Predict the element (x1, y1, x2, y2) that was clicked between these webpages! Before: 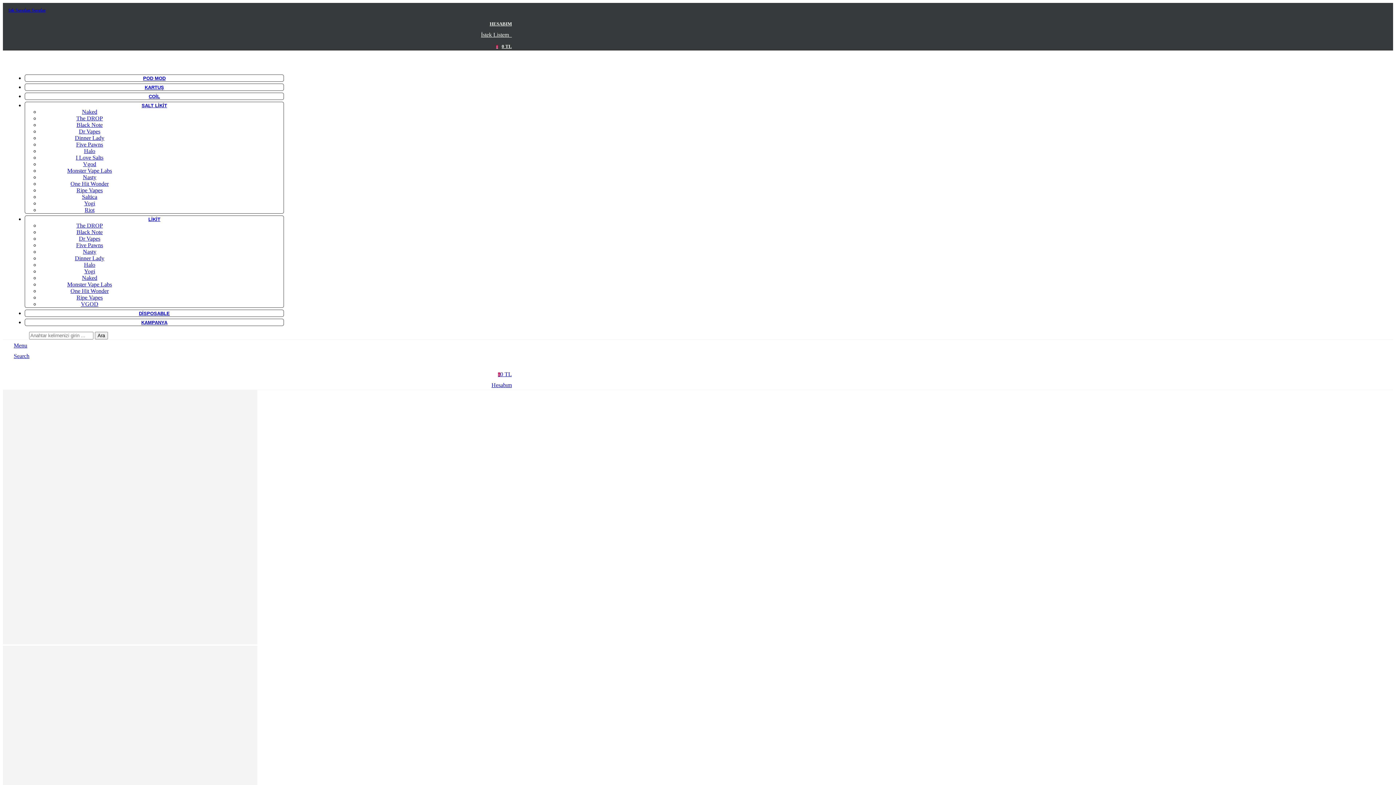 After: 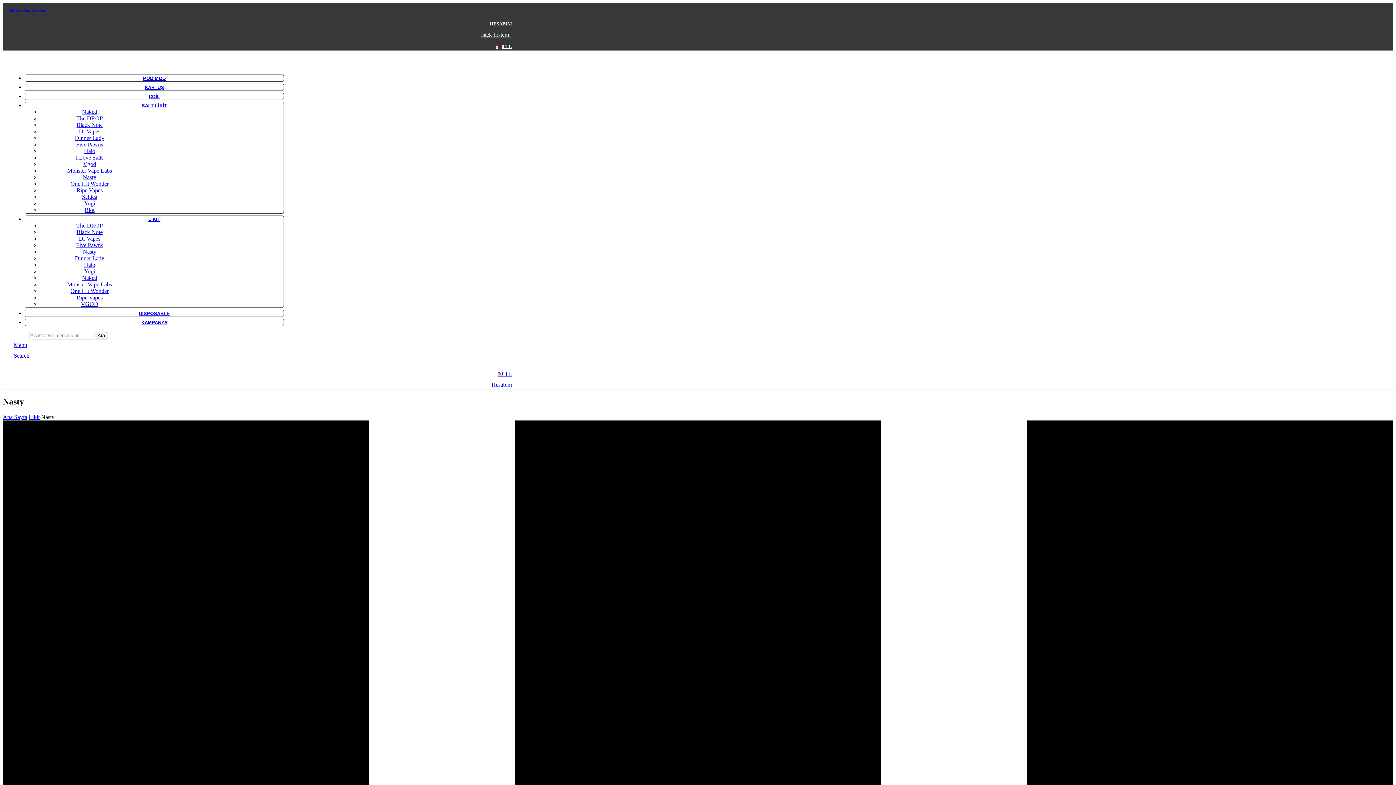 Action: bbox: (82, 248, 96, 254) label: Nasty